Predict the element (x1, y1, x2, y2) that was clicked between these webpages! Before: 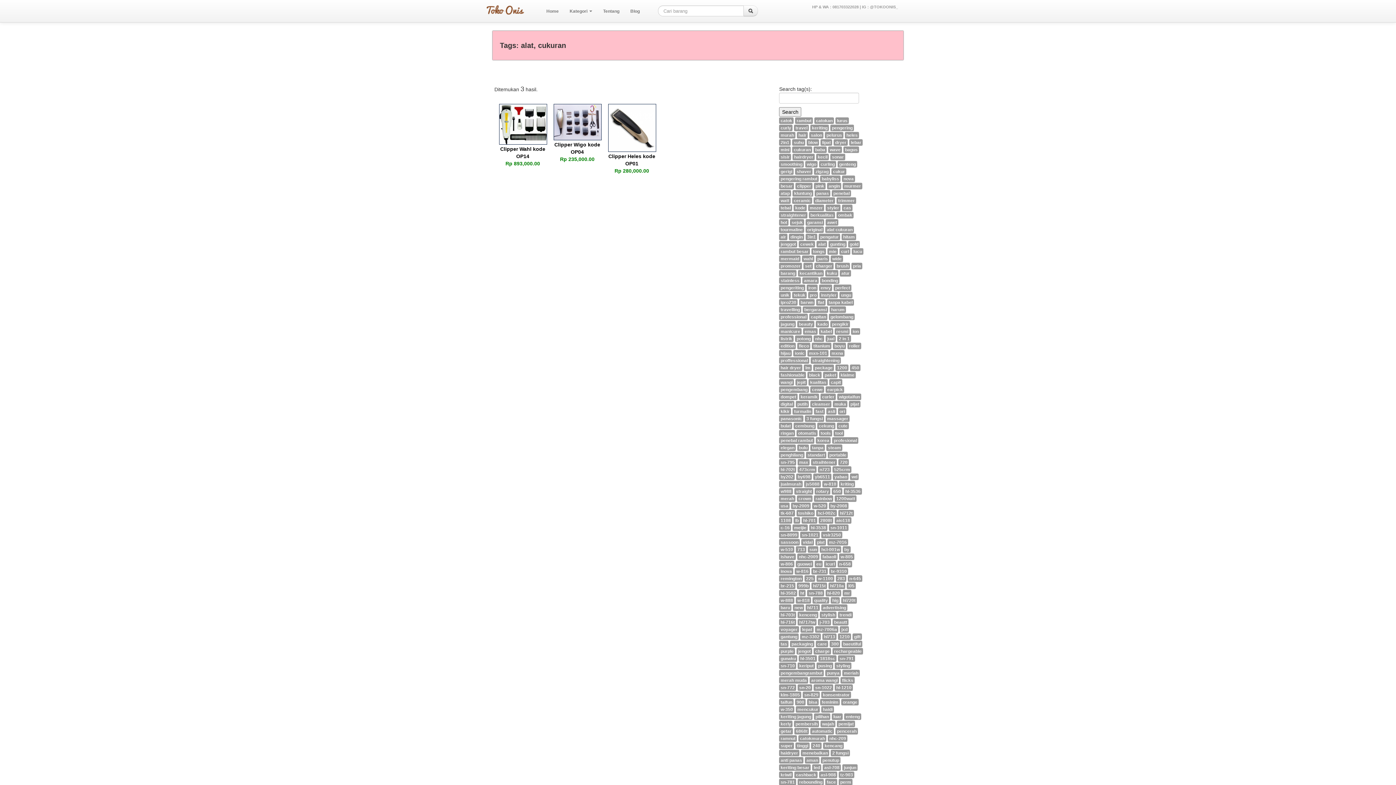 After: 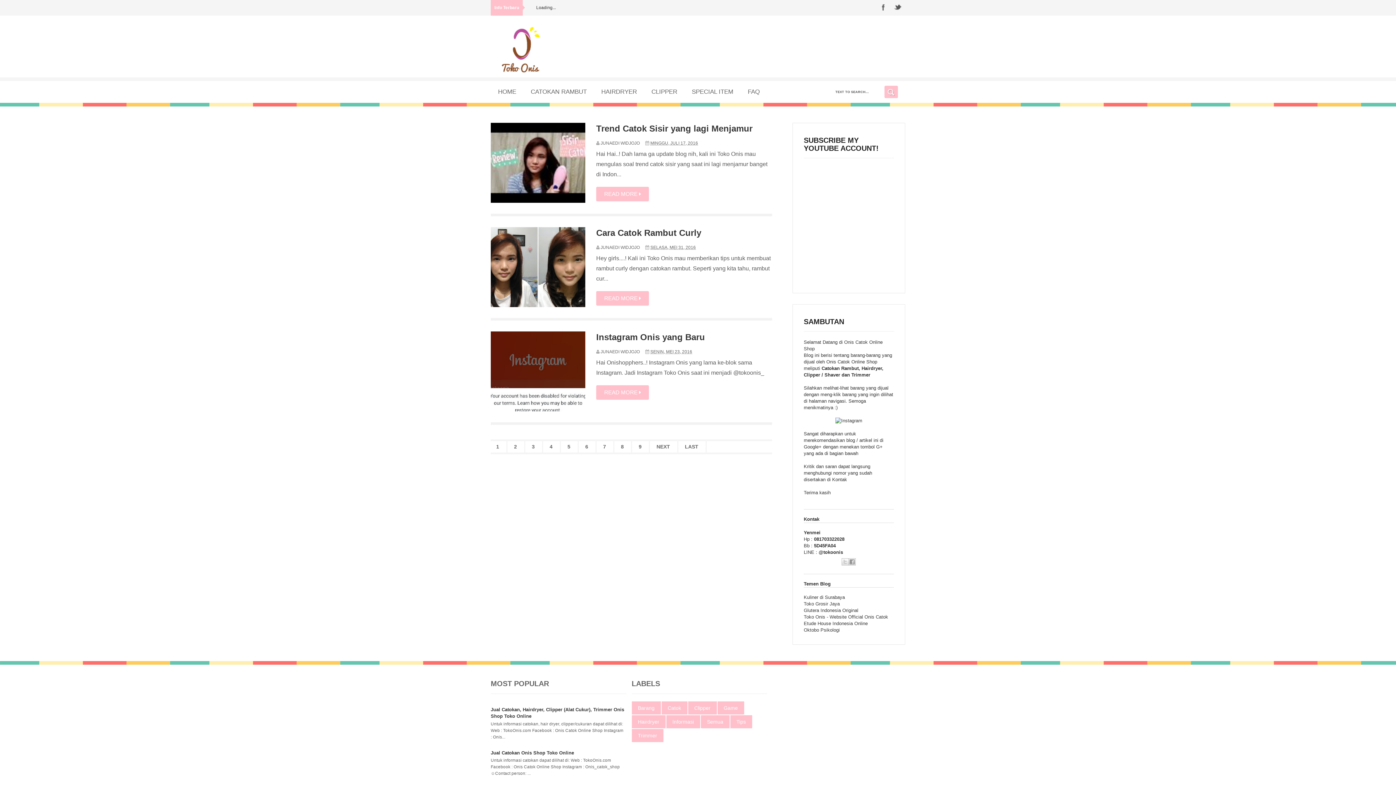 Action: bbox: (625, 2, 645, 20) label: Blog